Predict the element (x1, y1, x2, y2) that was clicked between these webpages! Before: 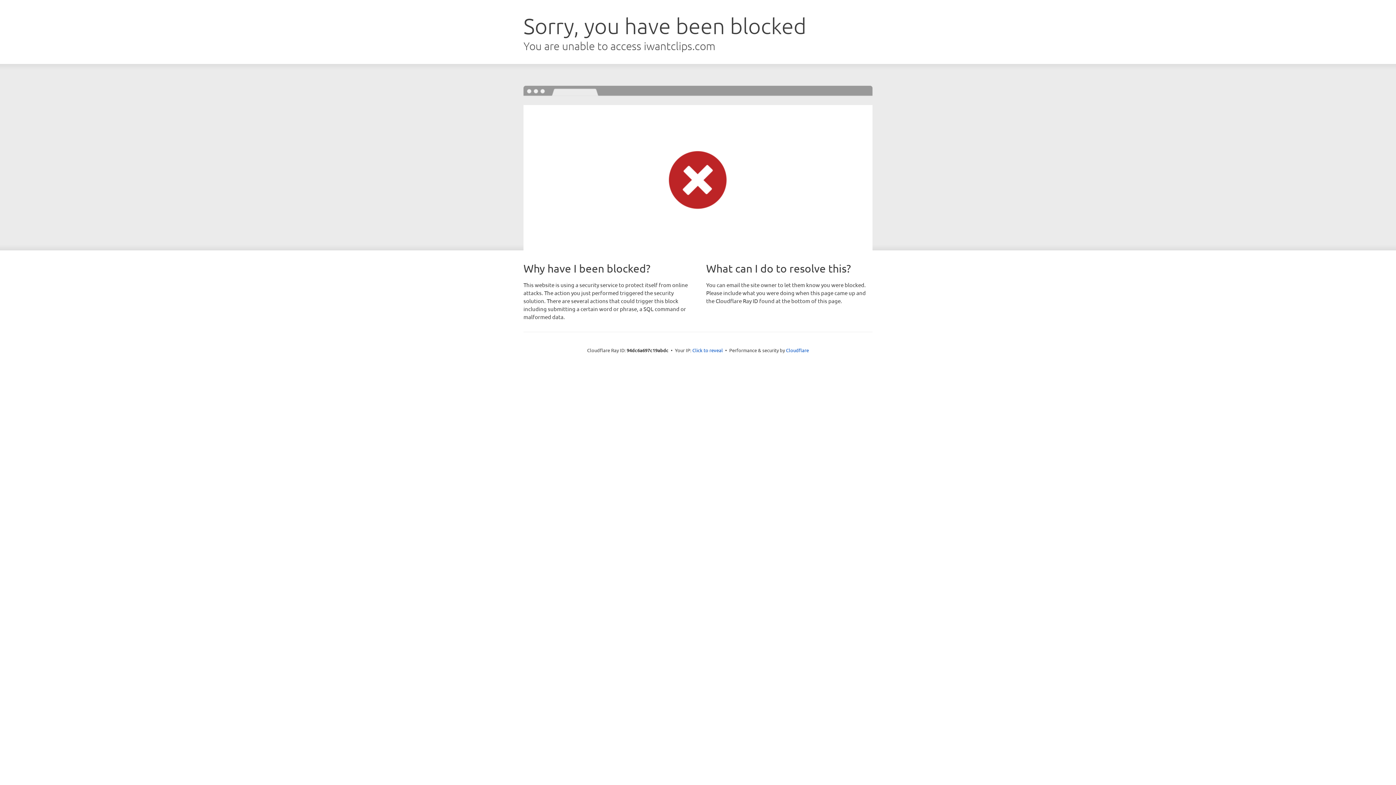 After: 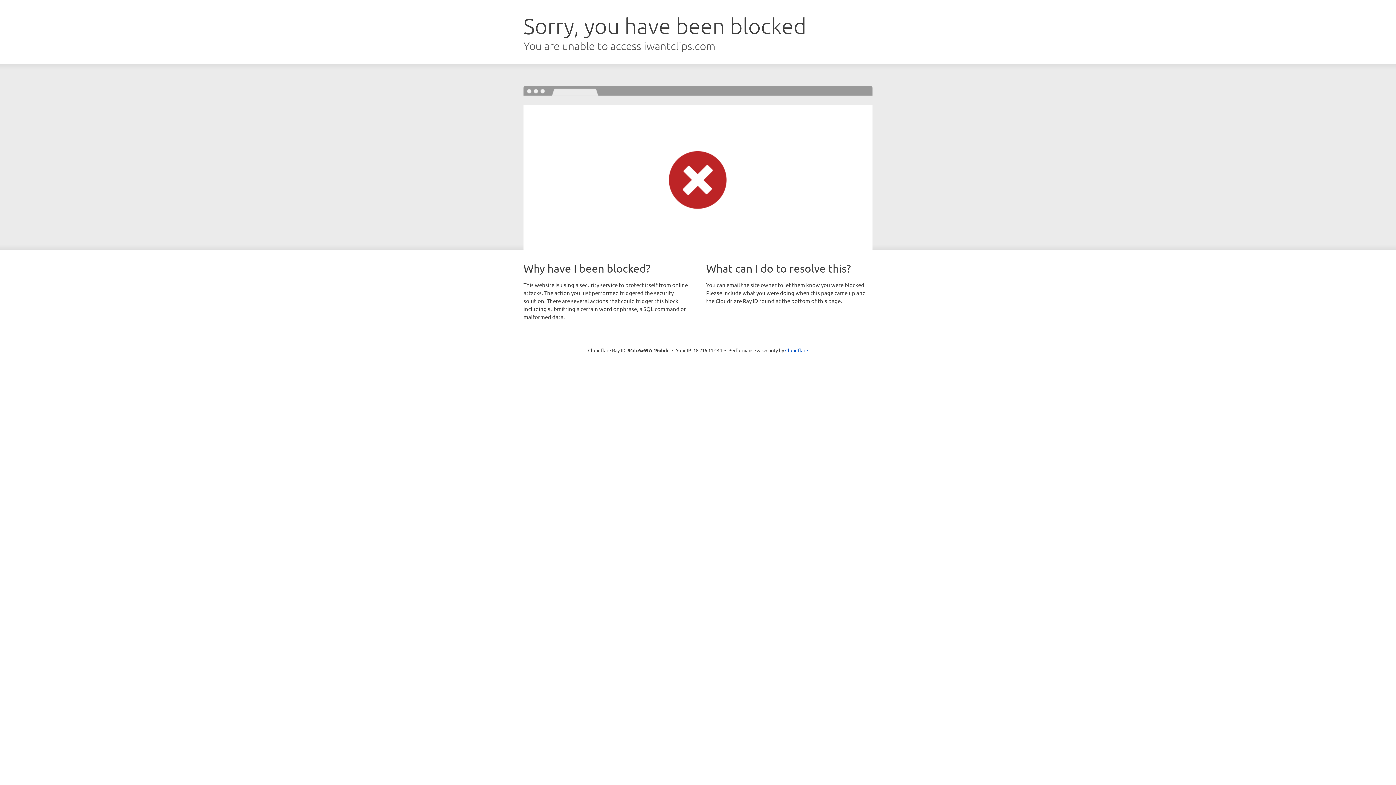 Action: bbox: (692, 346, 723, 353) label: Click to reveal